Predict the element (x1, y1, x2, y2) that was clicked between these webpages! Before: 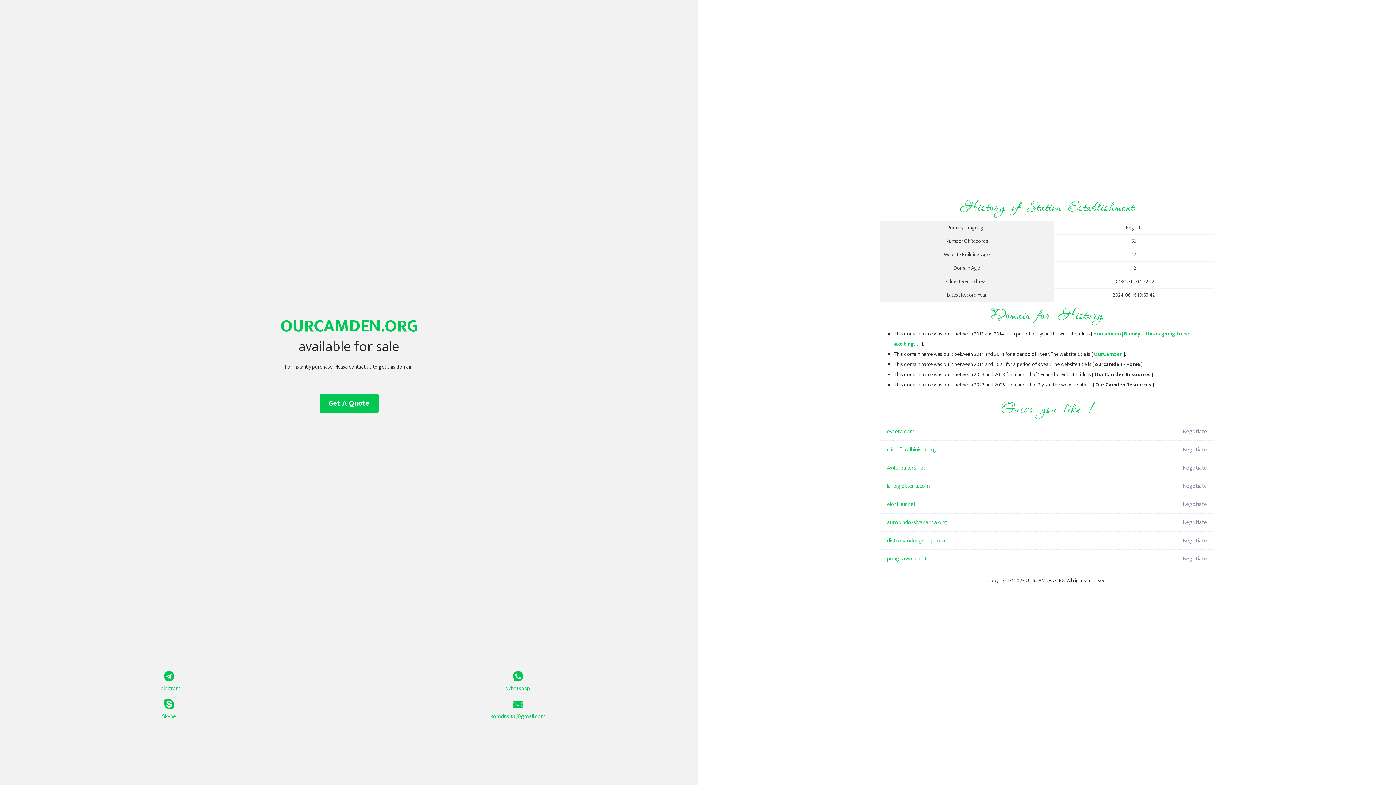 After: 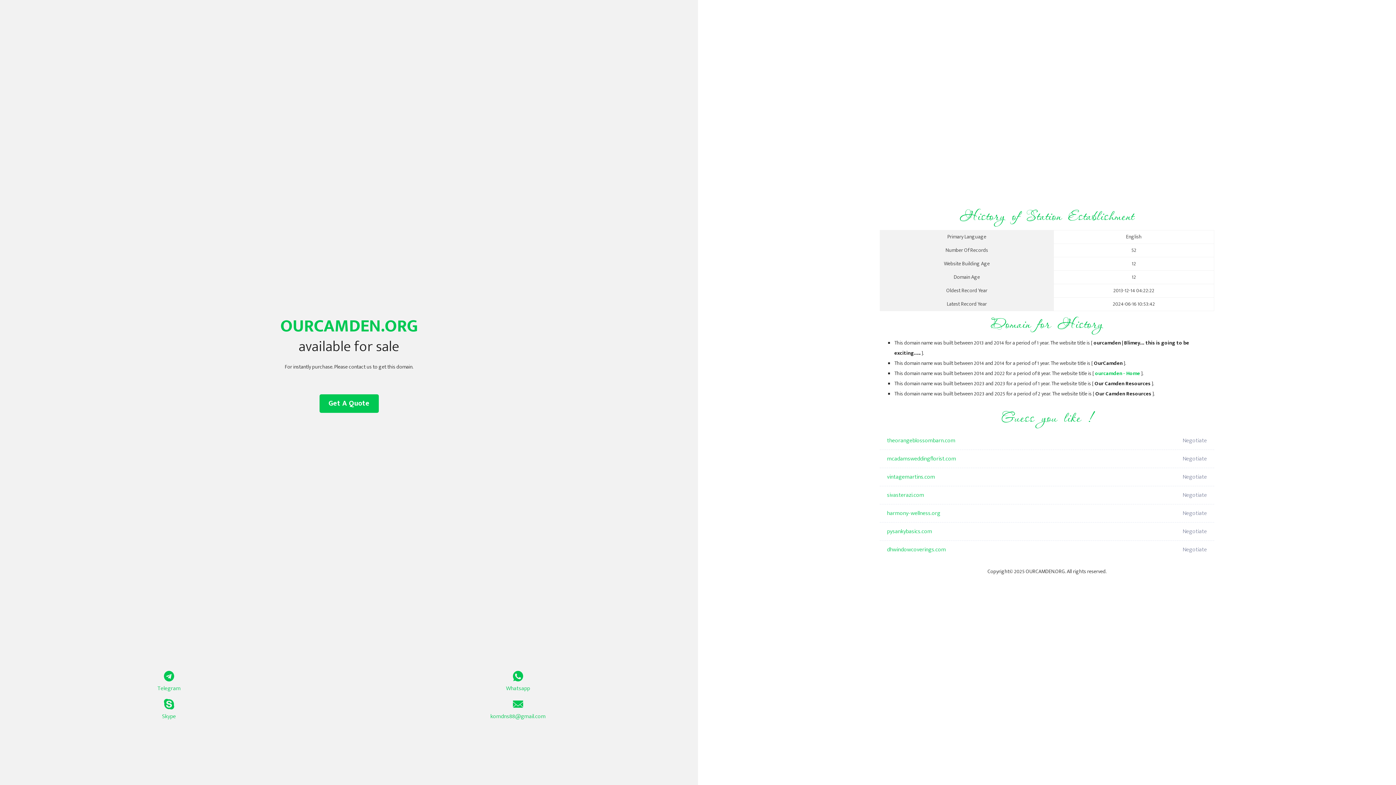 Action: label: OurCamden bbox: (1094, 350, 1122, 358)